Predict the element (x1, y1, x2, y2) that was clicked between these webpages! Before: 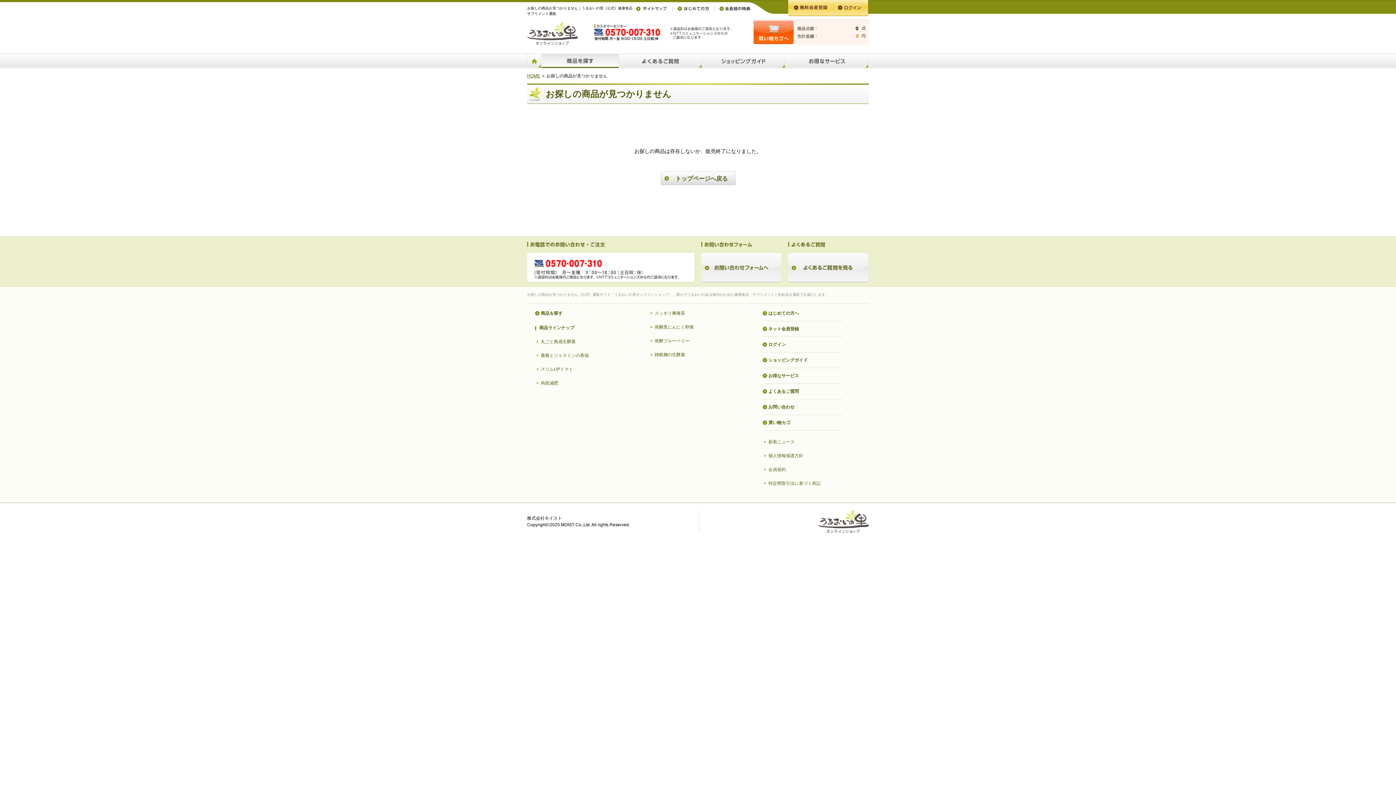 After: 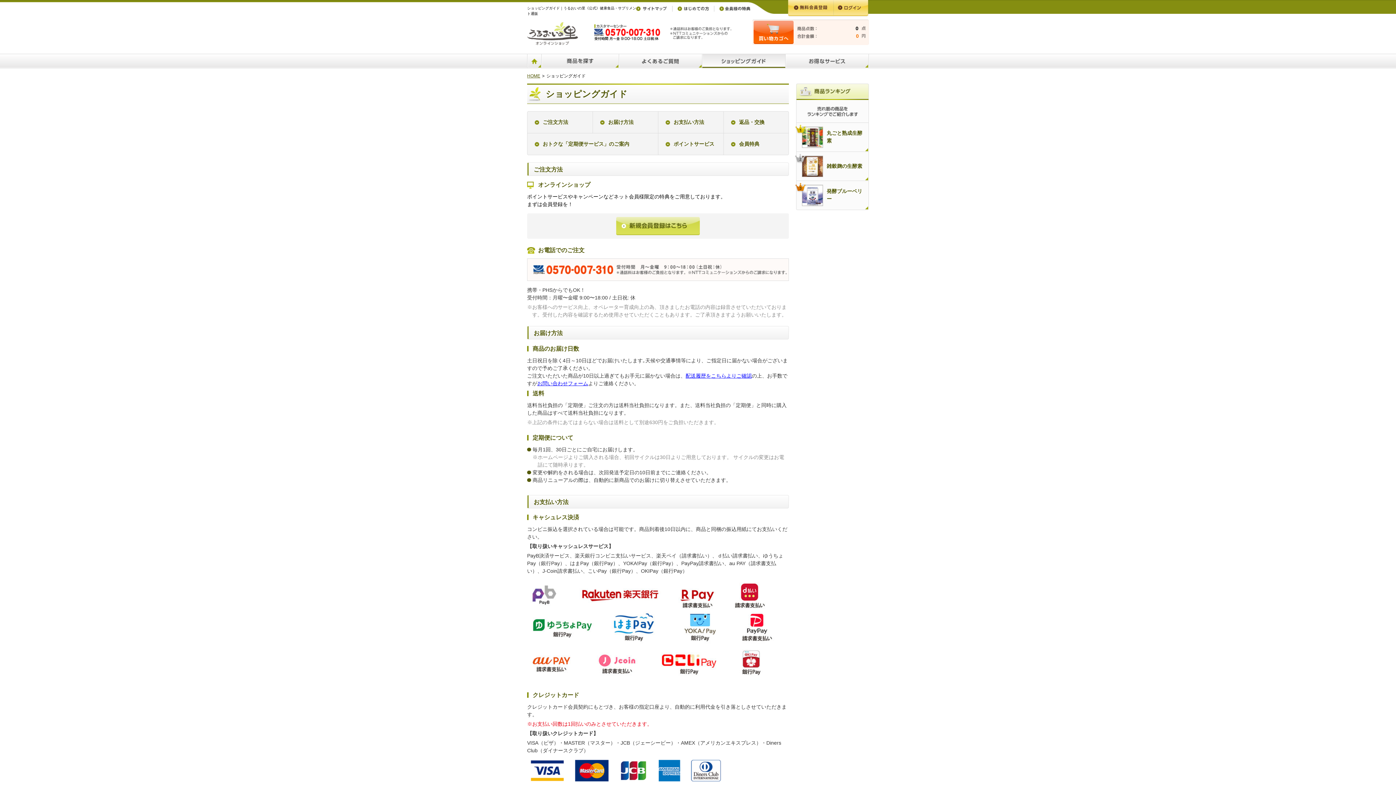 Action: bbox: (702, 54, 785, 68)